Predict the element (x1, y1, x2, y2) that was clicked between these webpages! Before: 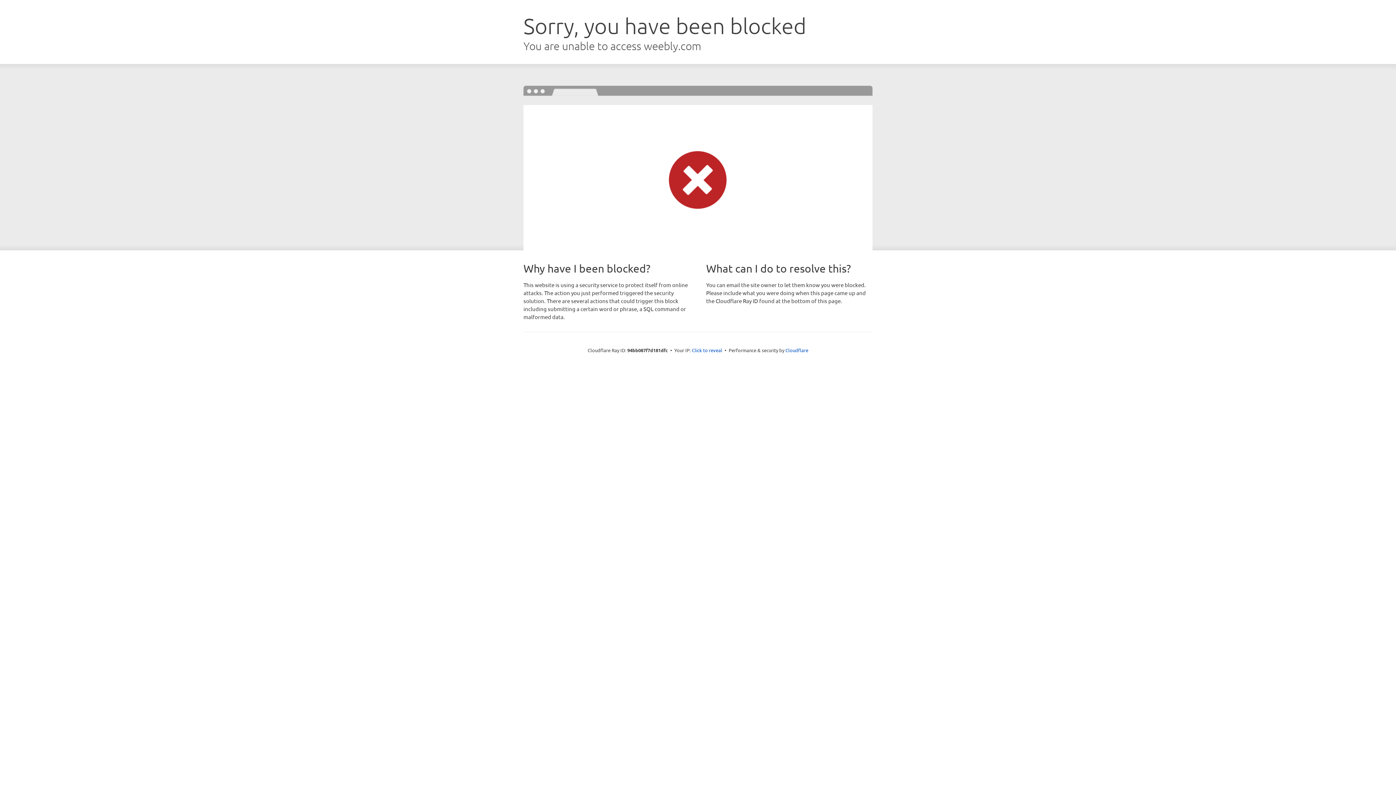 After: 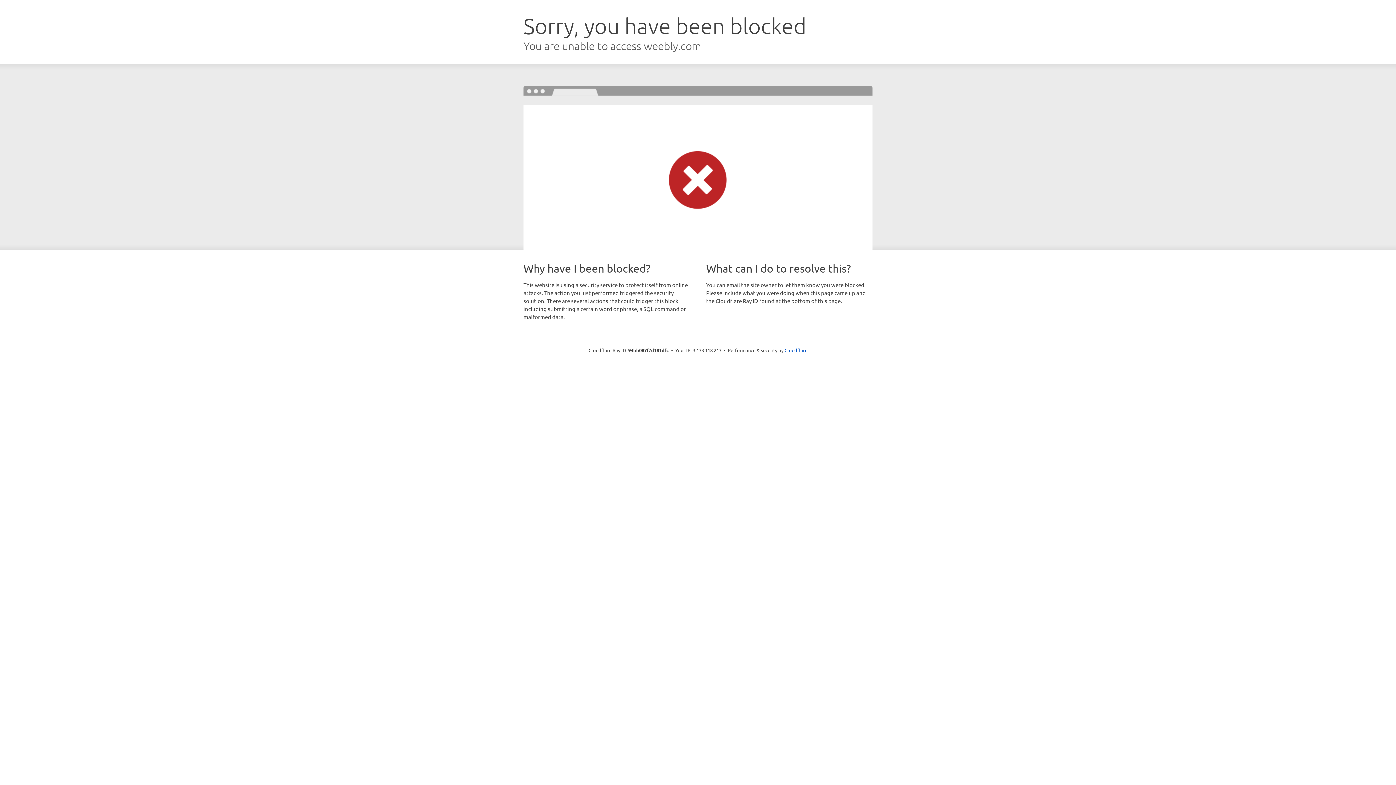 Action: bbox: (692, 346, 722, 353) label: Click to reveal